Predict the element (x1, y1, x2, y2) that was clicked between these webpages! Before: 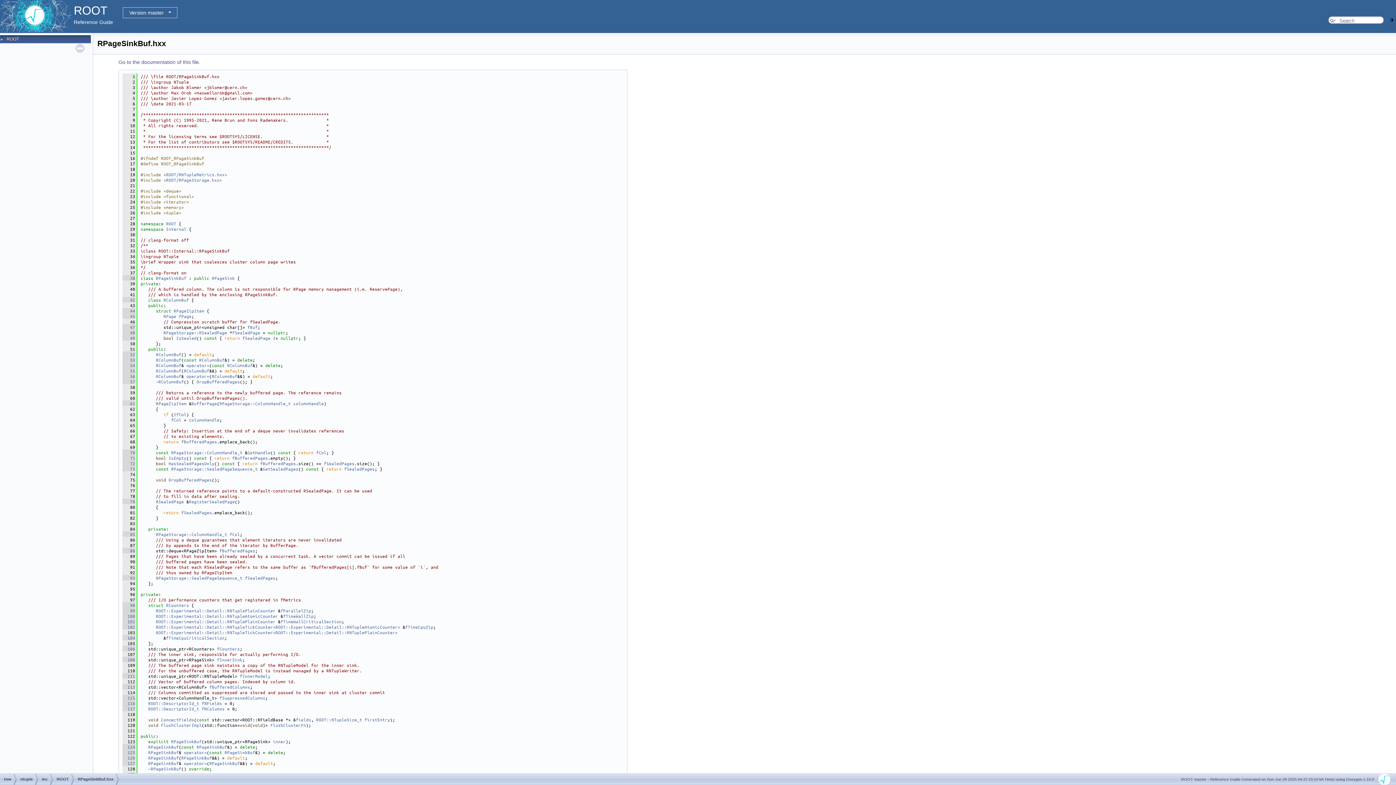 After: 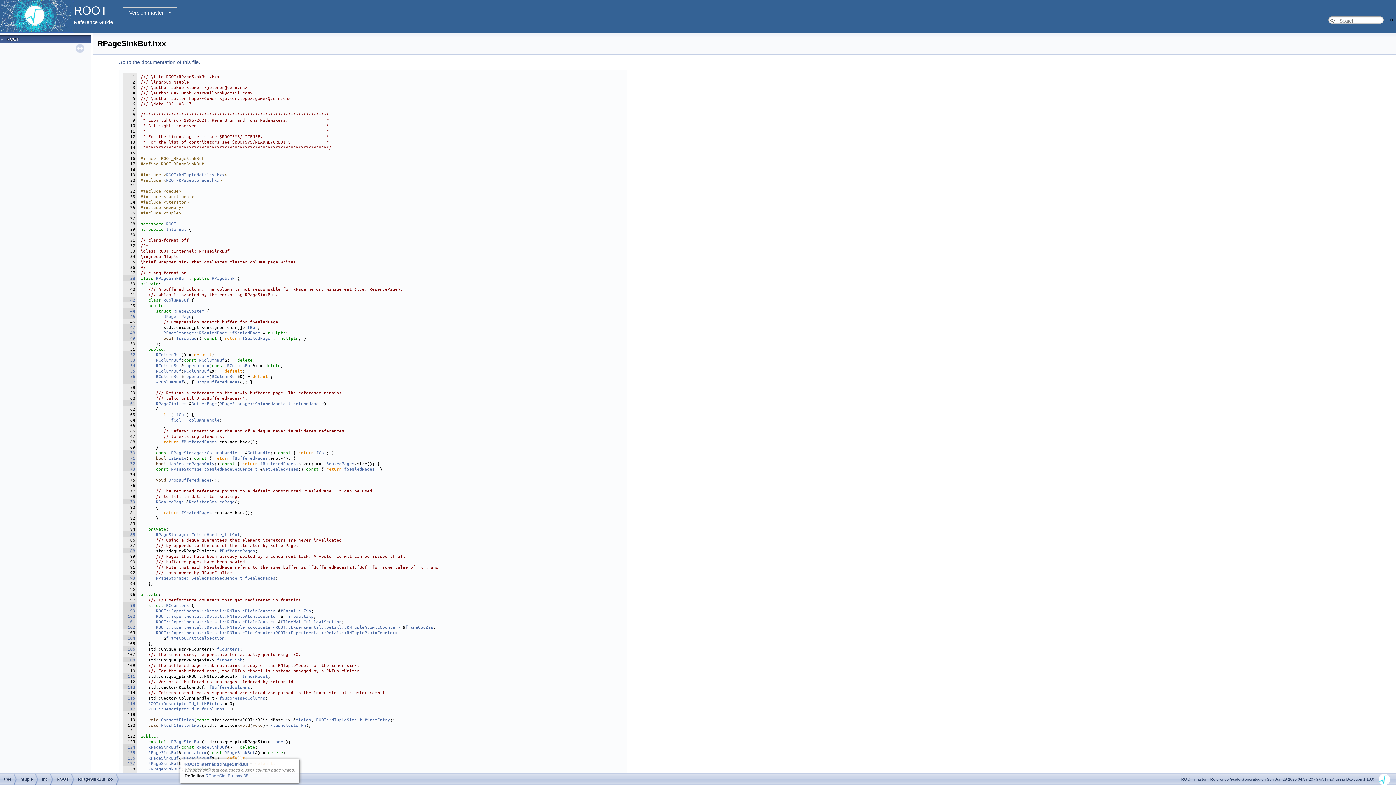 Action: bbox: (224, 749, 255, 755) label: RPageSinkBuf